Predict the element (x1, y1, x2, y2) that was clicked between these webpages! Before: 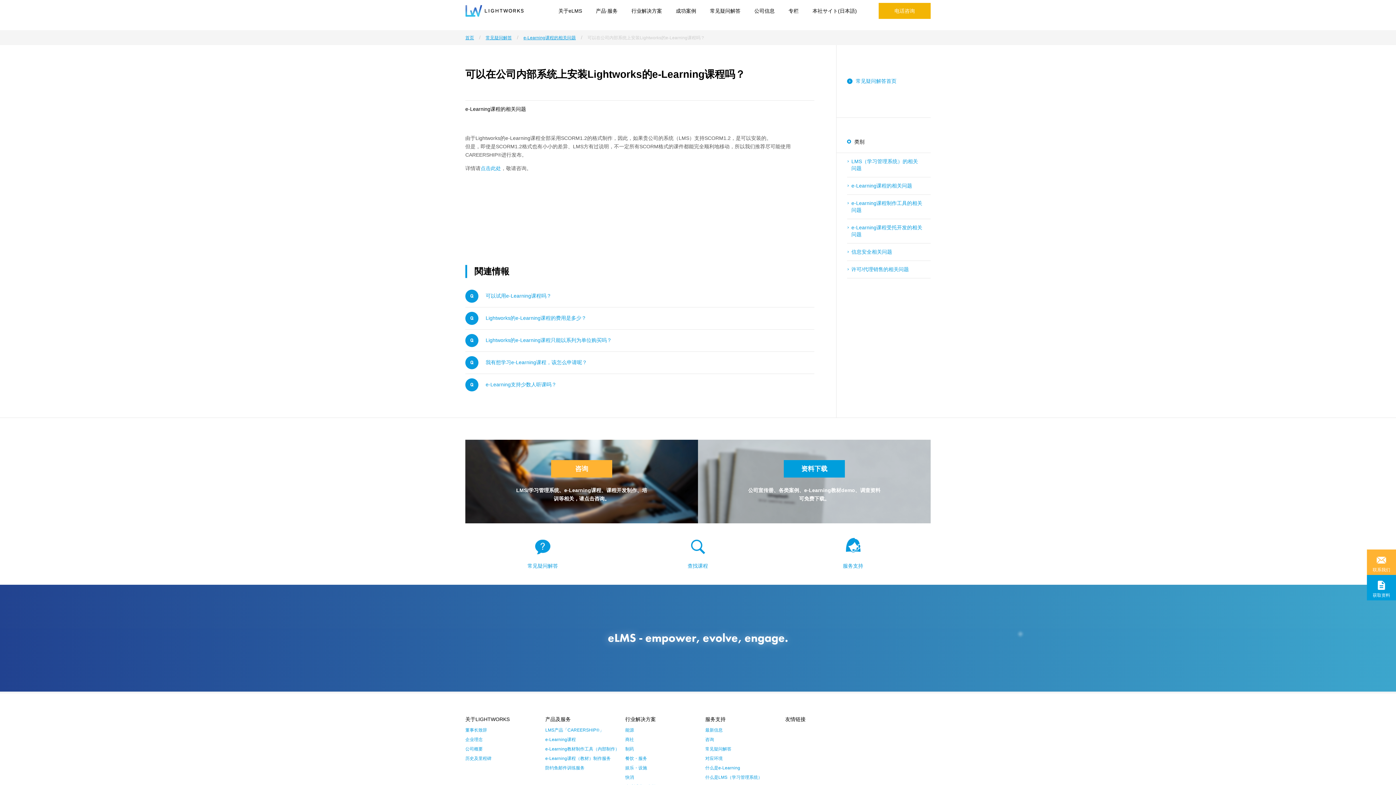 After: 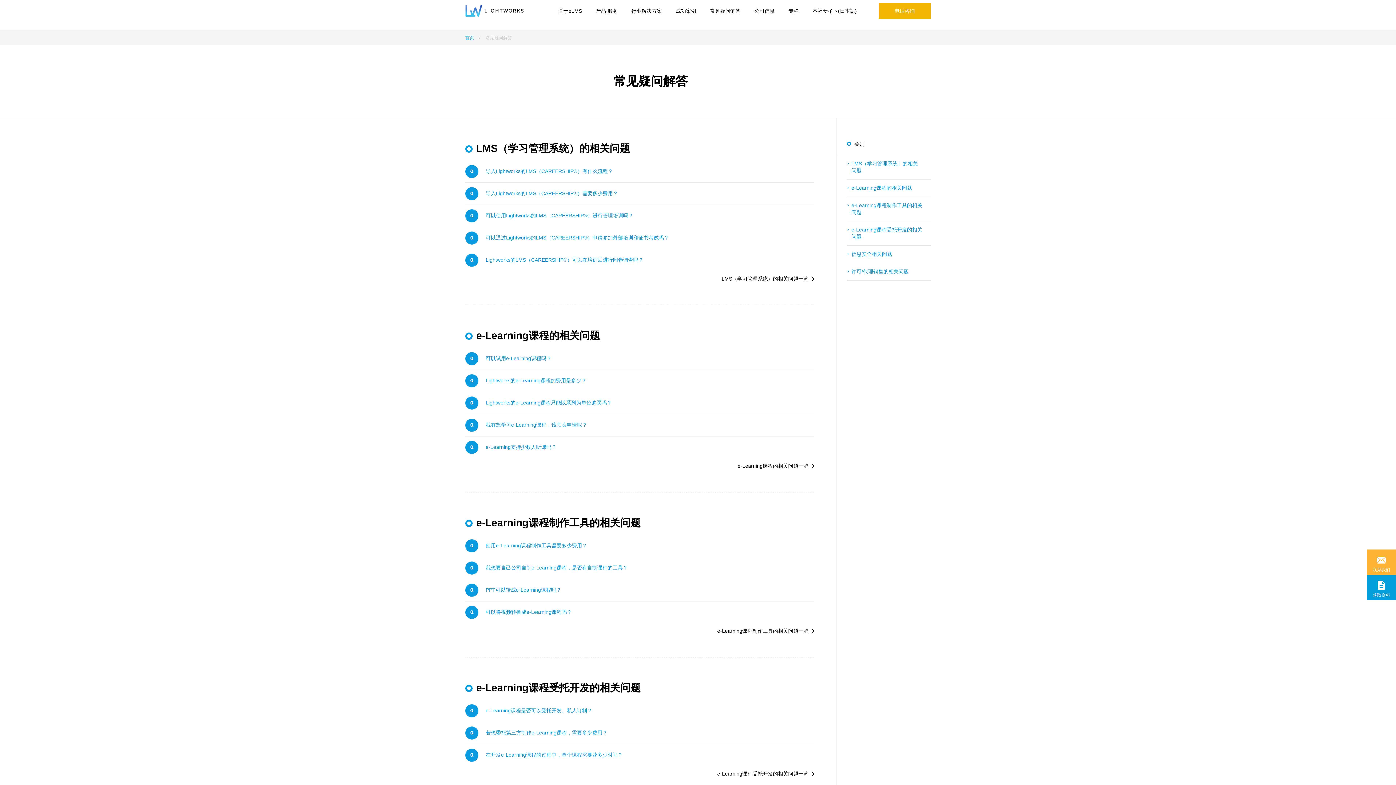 Action: label: 常见疑问解答 bbox: (485, 34, 512, 40)